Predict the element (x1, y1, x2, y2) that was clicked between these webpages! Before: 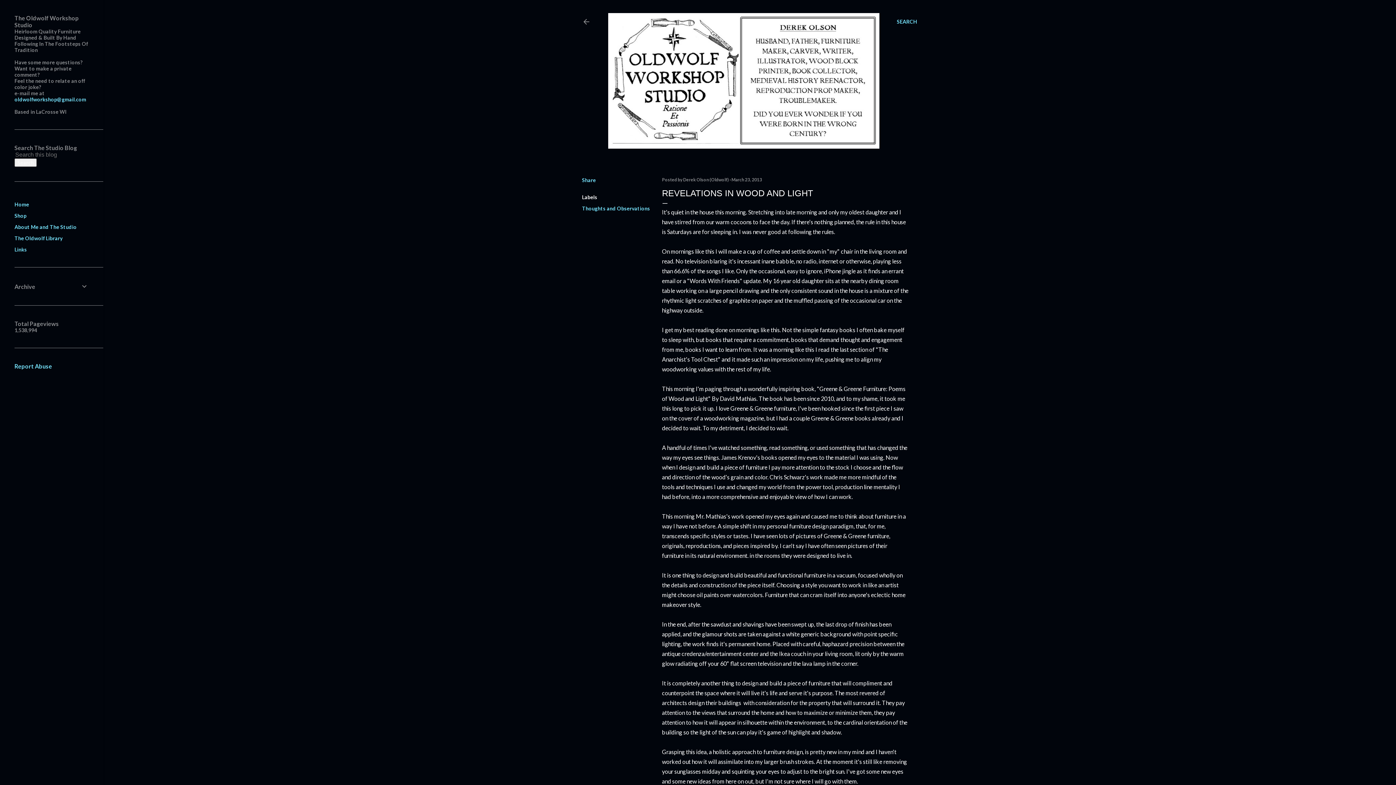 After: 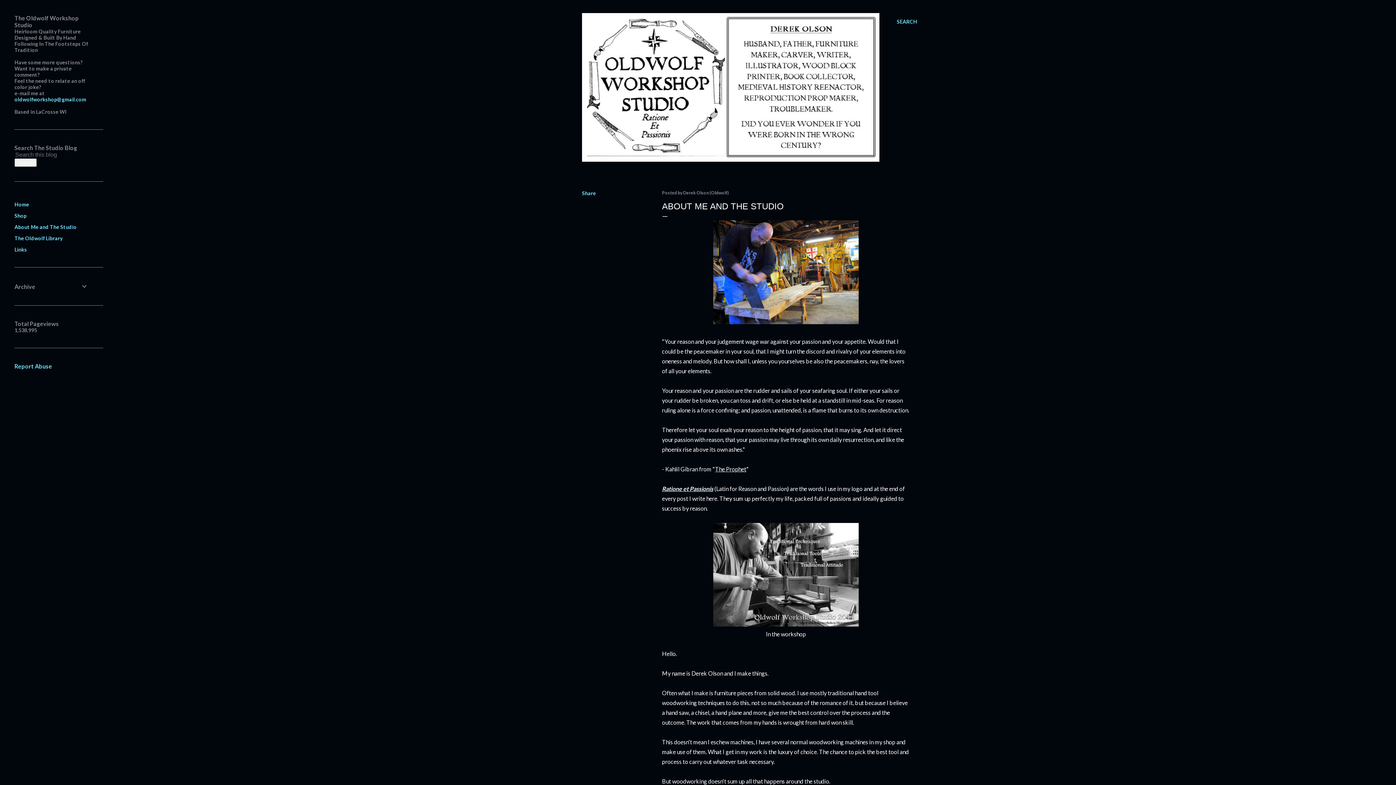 Action: label: About Me and The Studio bbox: (14, 224, 76, 230)